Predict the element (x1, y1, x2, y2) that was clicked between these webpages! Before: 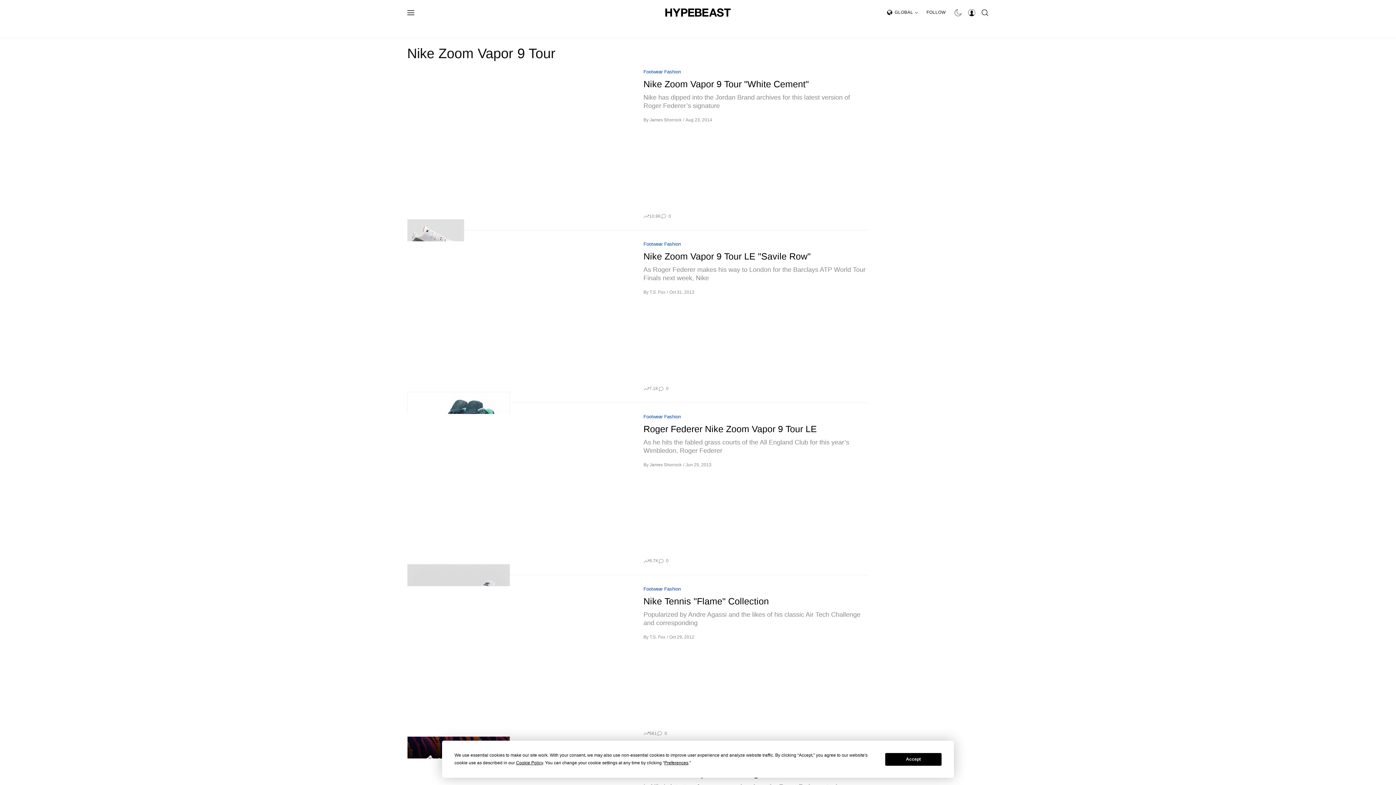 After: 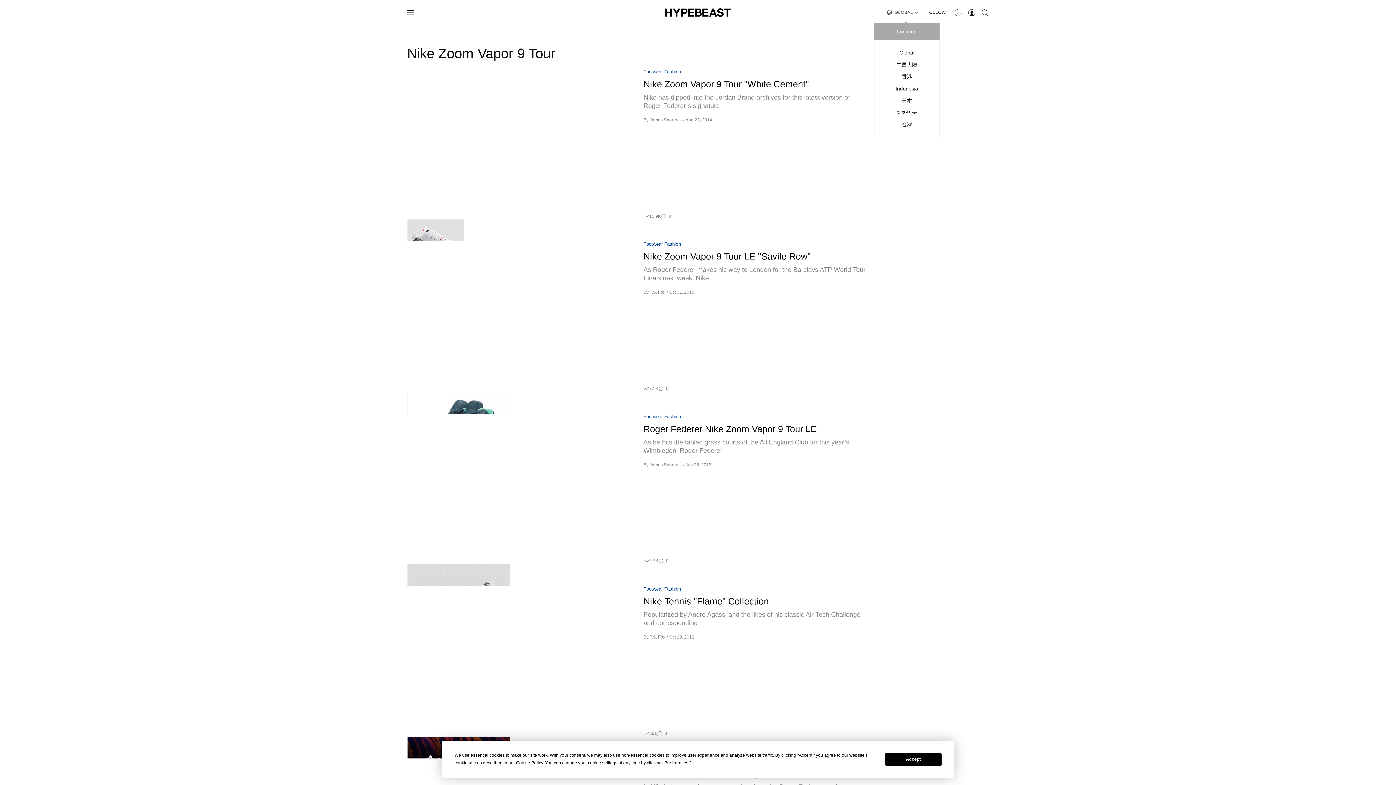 Action: bbox: (892, 4, 921, 20) label: GLOBAL